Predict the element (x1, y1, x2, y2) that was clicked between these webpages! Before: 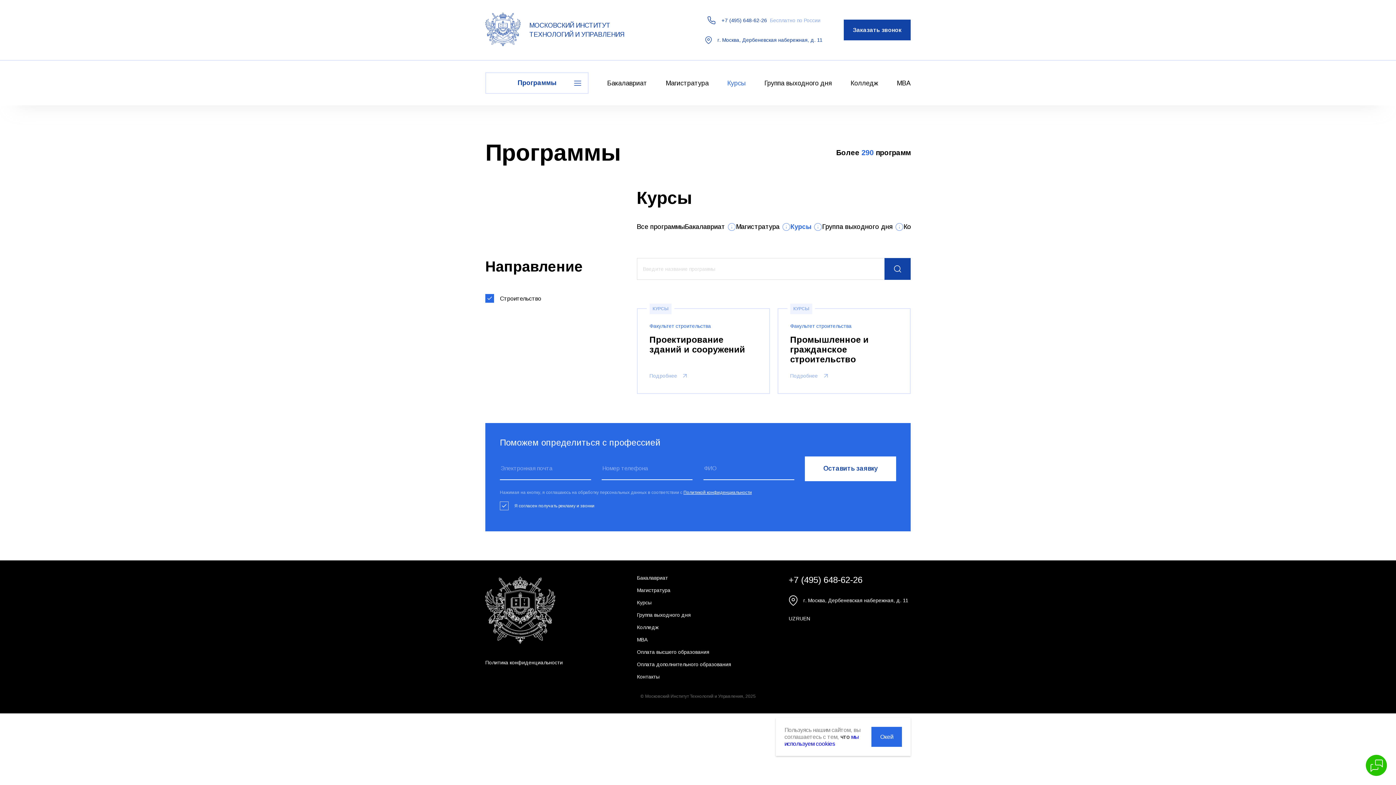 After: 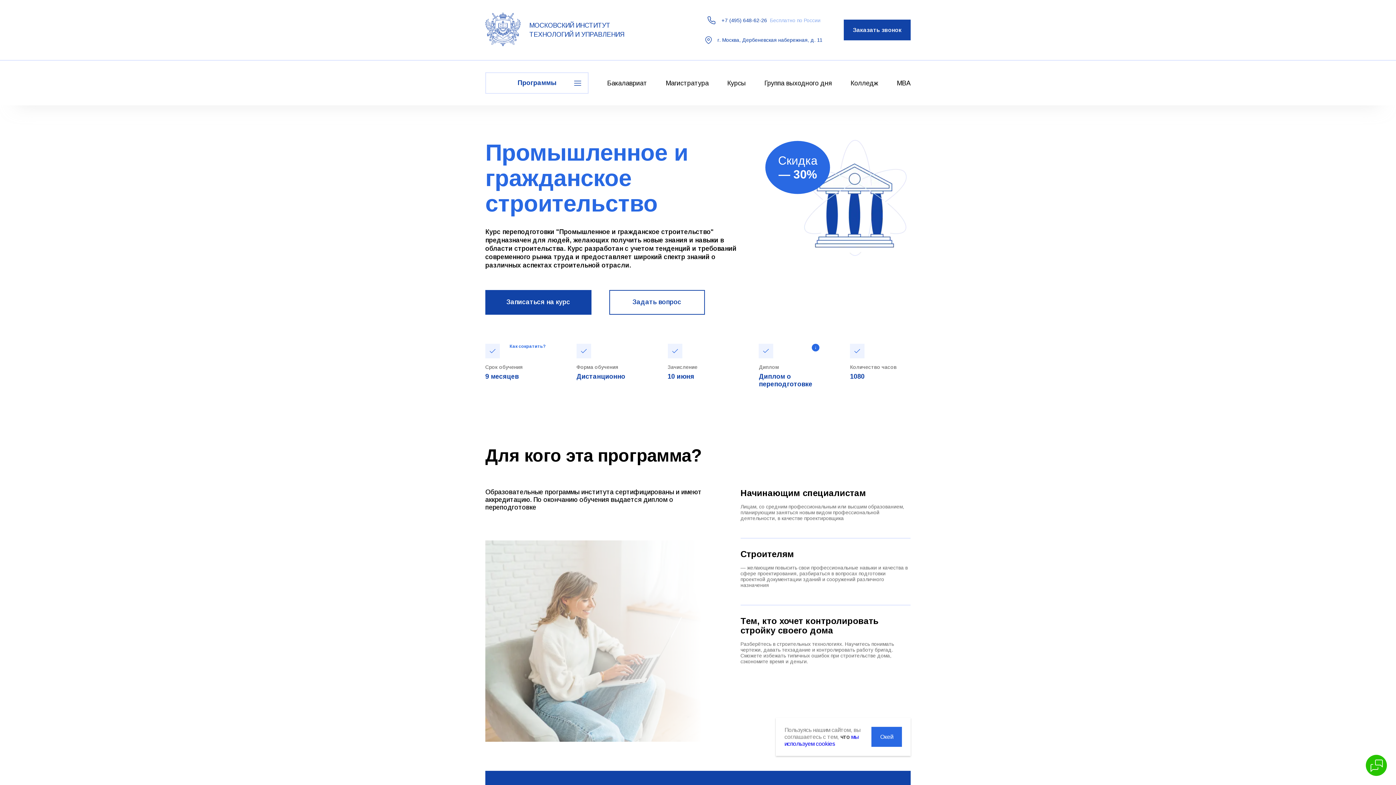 Action: bbox: (777, 308, 910, 394) label: КУРСЫ

Факультет строительства

Промышленное и гражданское строительство
Подробнее